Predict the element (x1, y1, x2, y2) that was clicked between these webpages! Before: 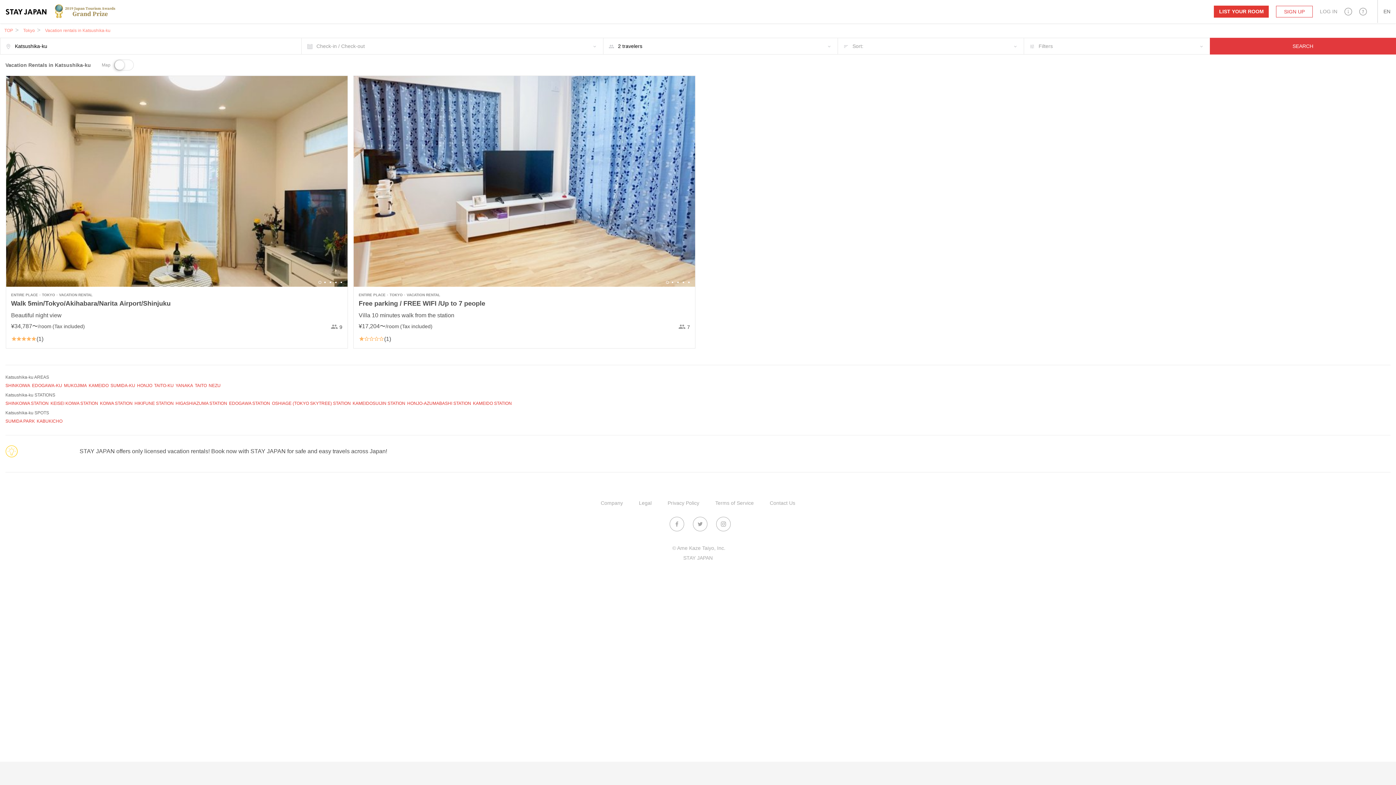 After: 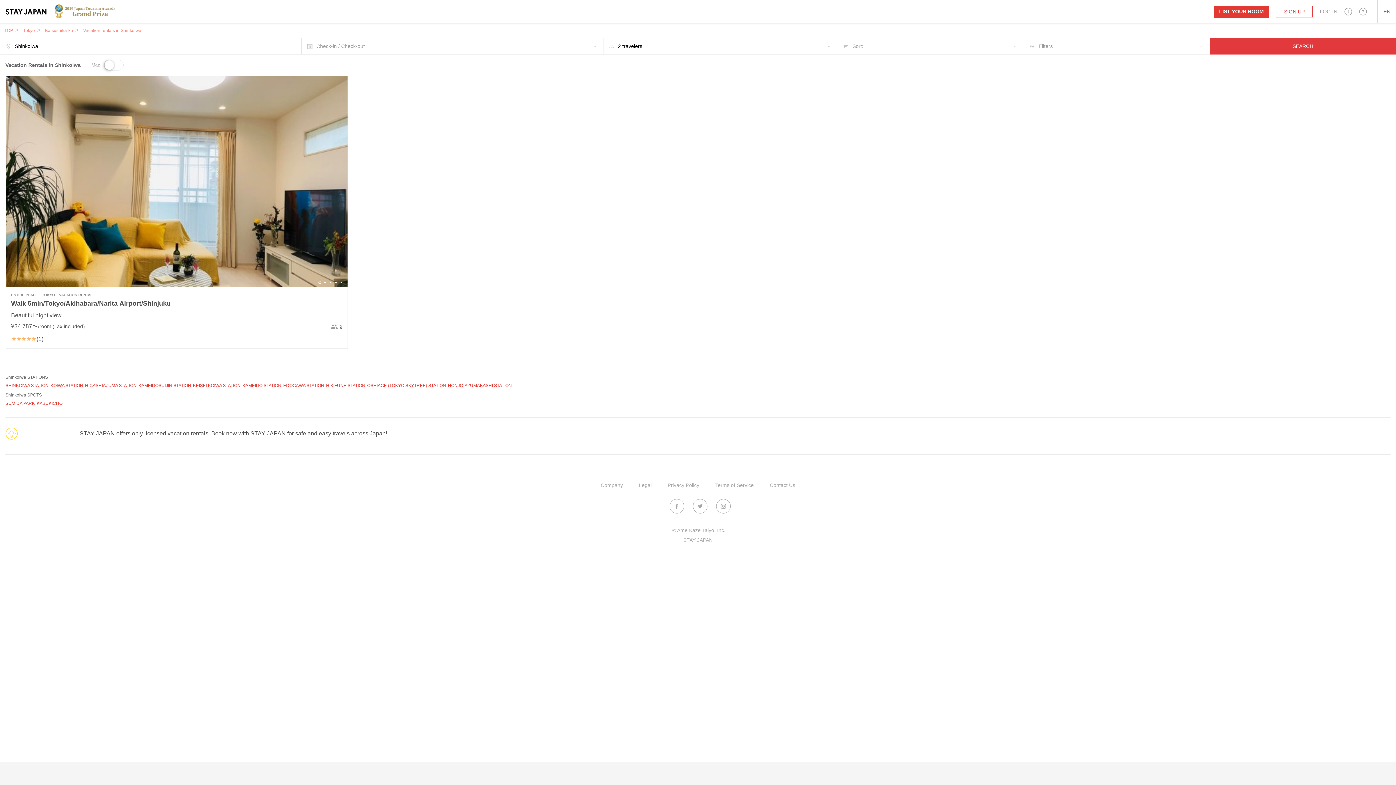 Action: label: SHINKOIWA bbox: (5, 383, 30, 388)